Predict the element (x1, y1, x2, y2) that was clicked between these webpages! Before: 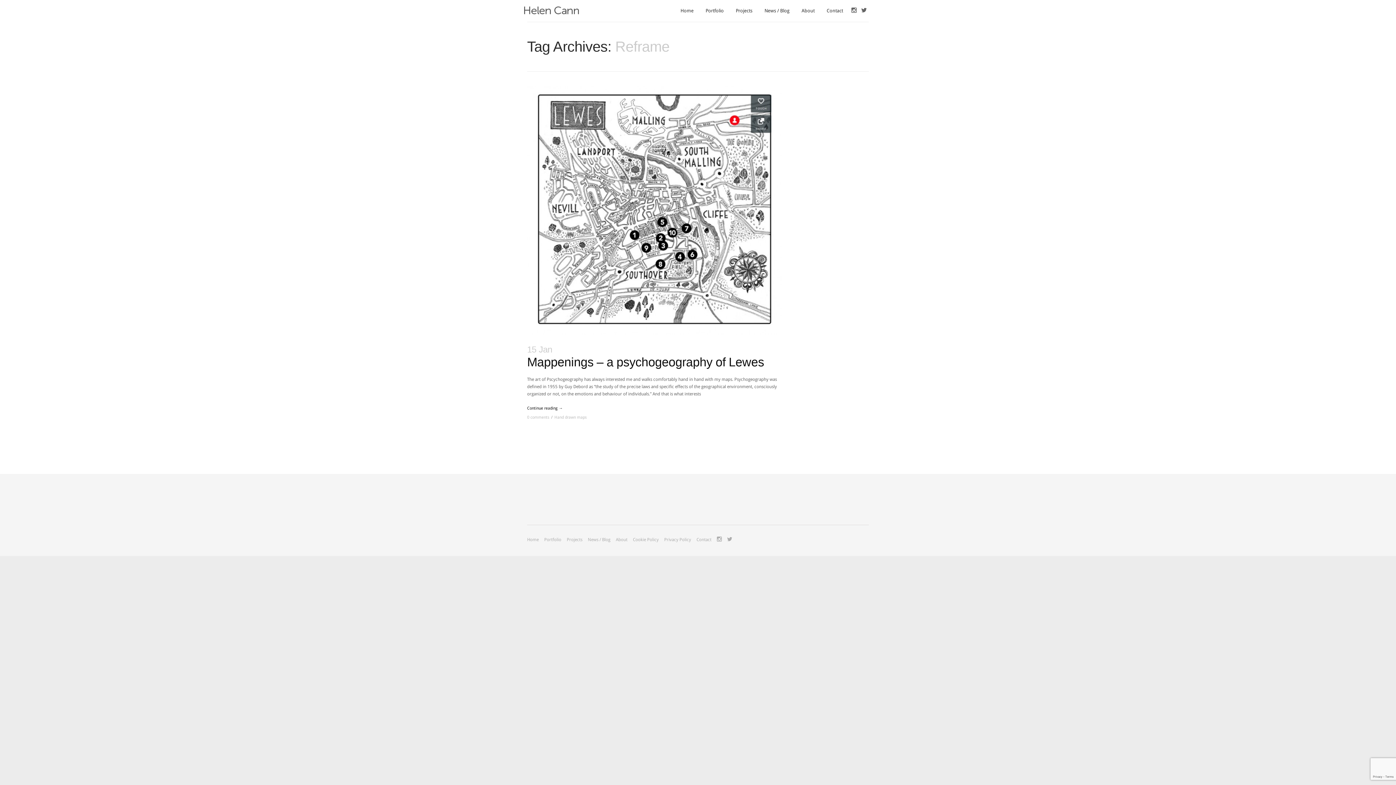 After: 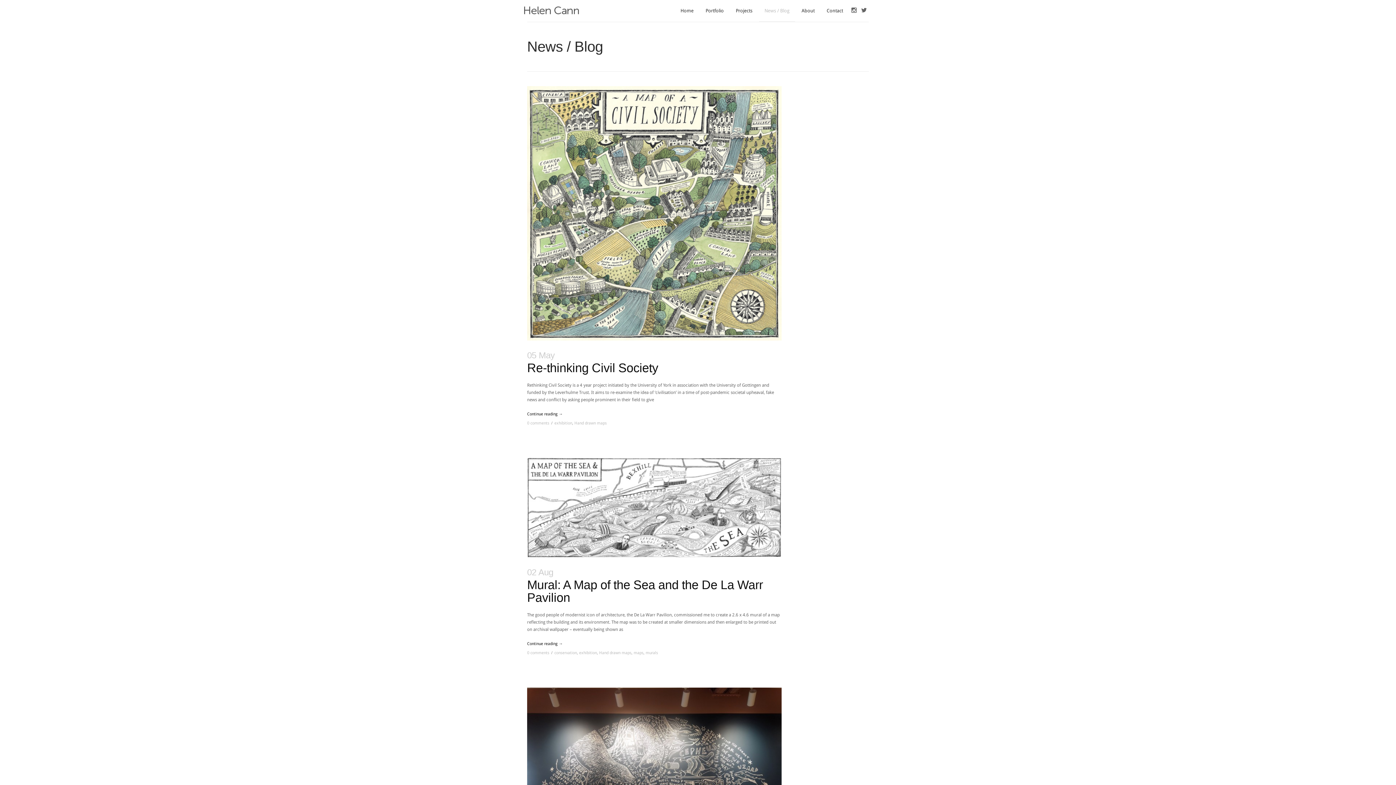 Action: label: News / Blog bbox: (588, 537, 610, 542)